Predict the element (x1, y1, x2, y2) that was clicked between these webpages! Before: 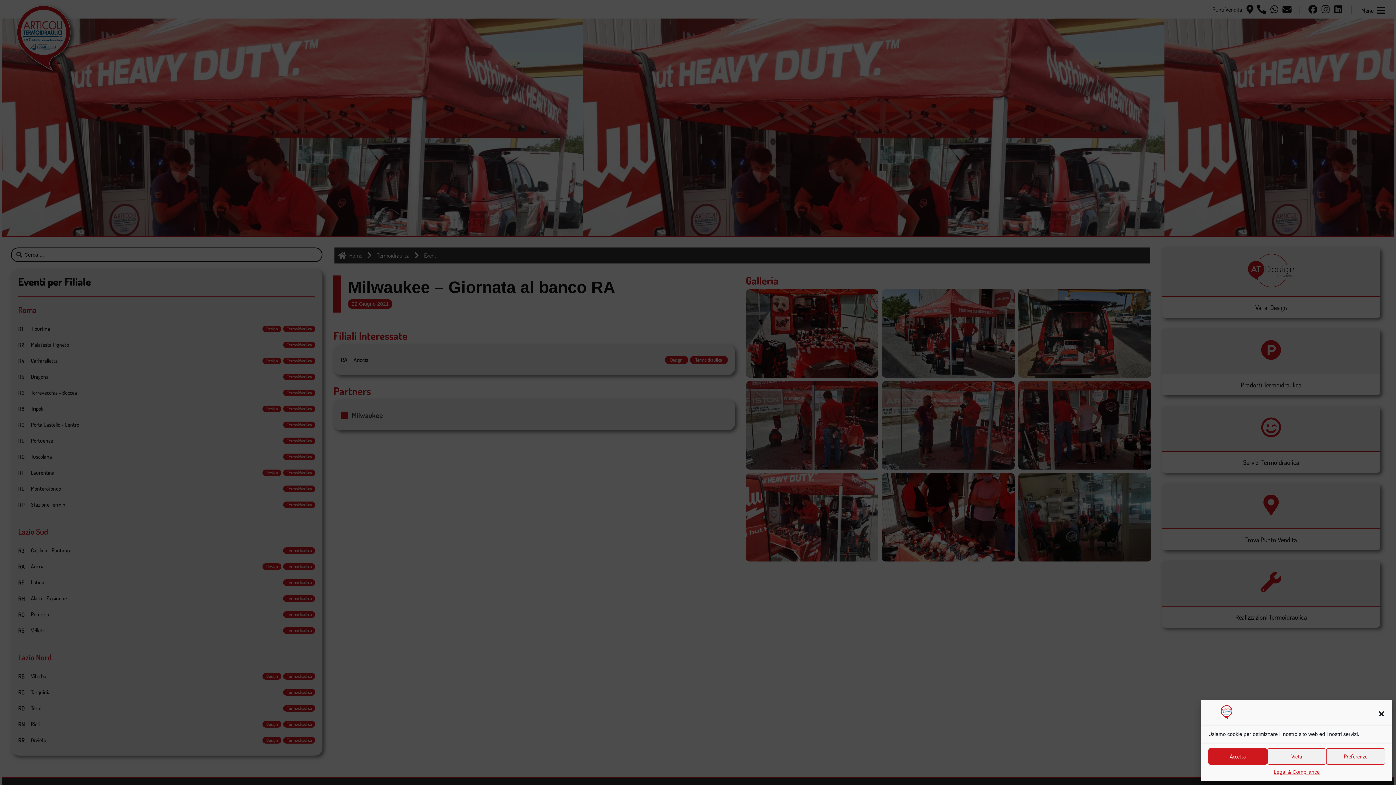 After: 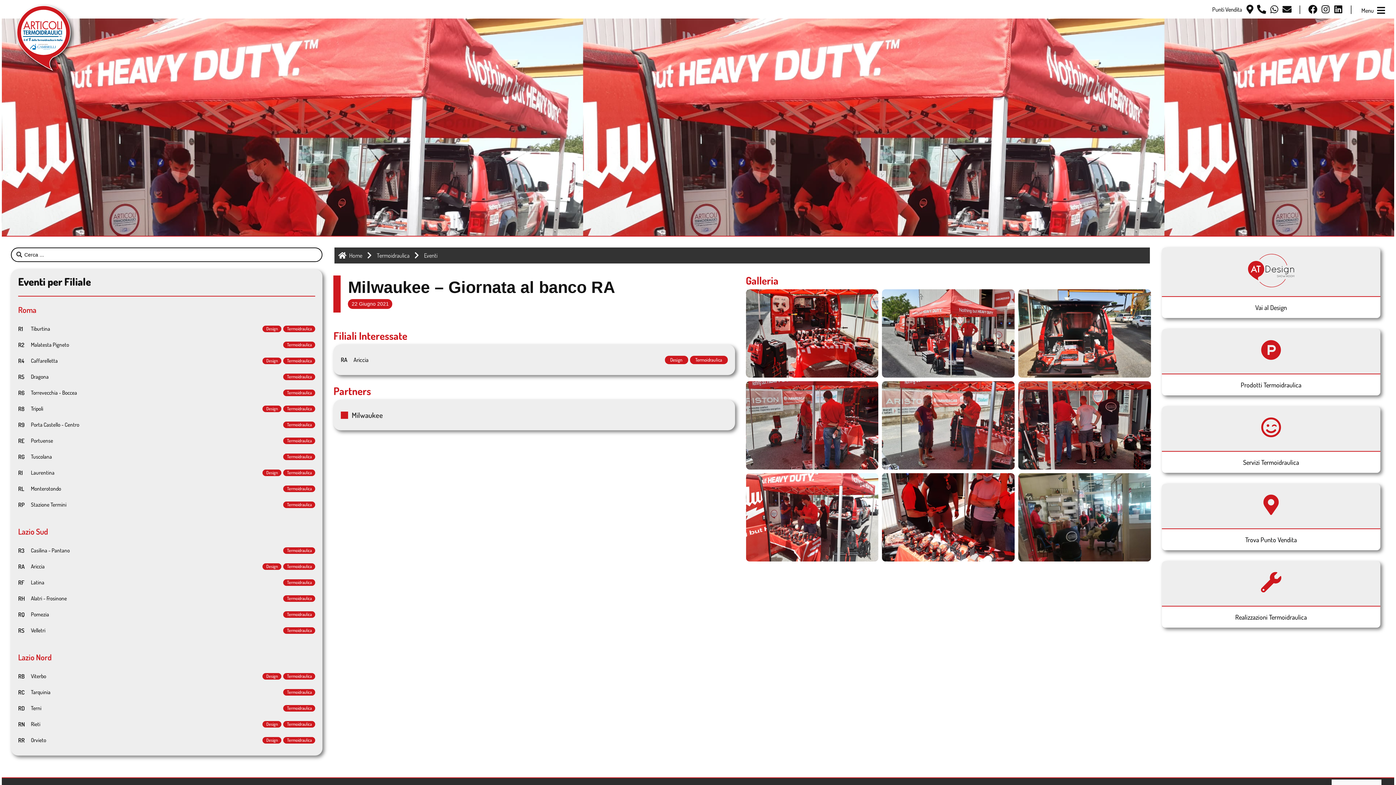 Action: label: Vieta bbox: (1267, 748, 1326, 765)